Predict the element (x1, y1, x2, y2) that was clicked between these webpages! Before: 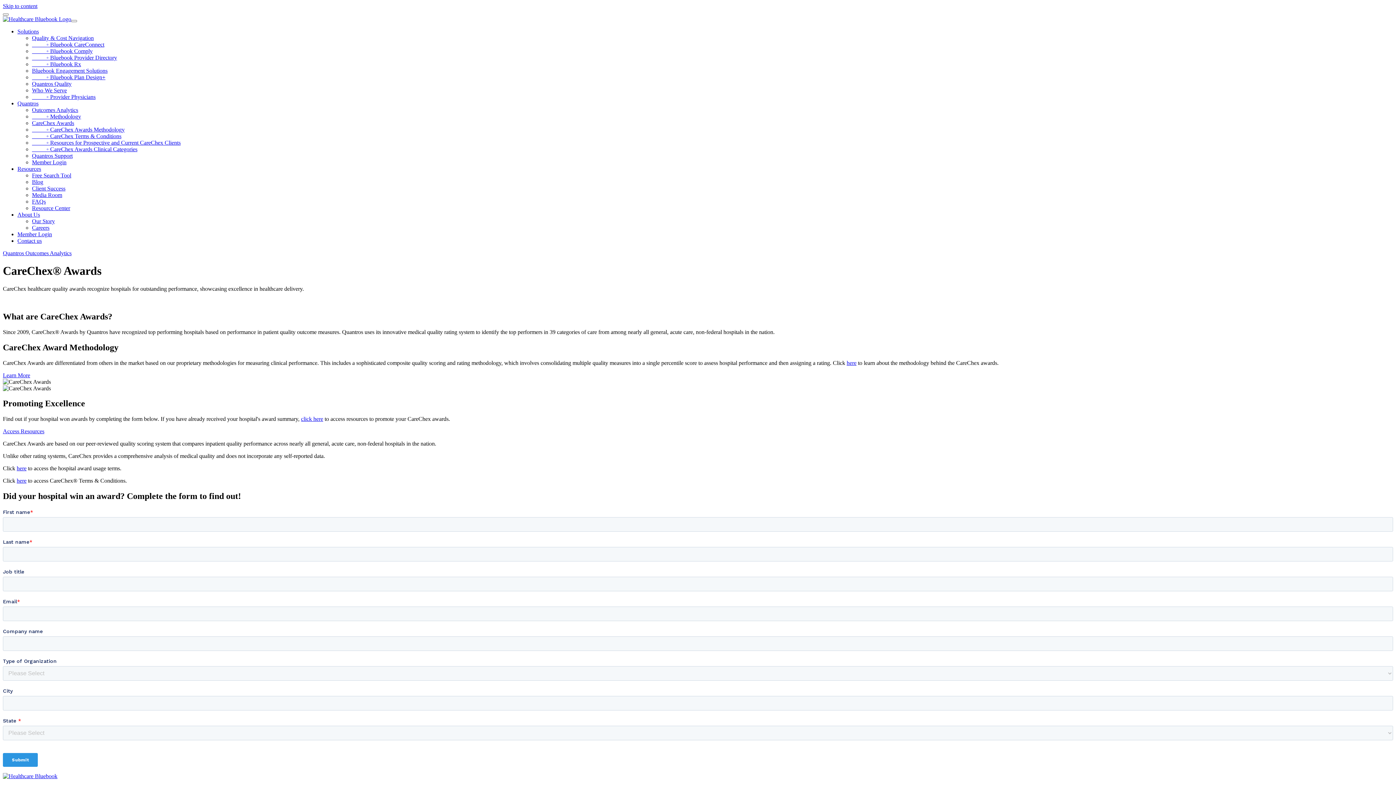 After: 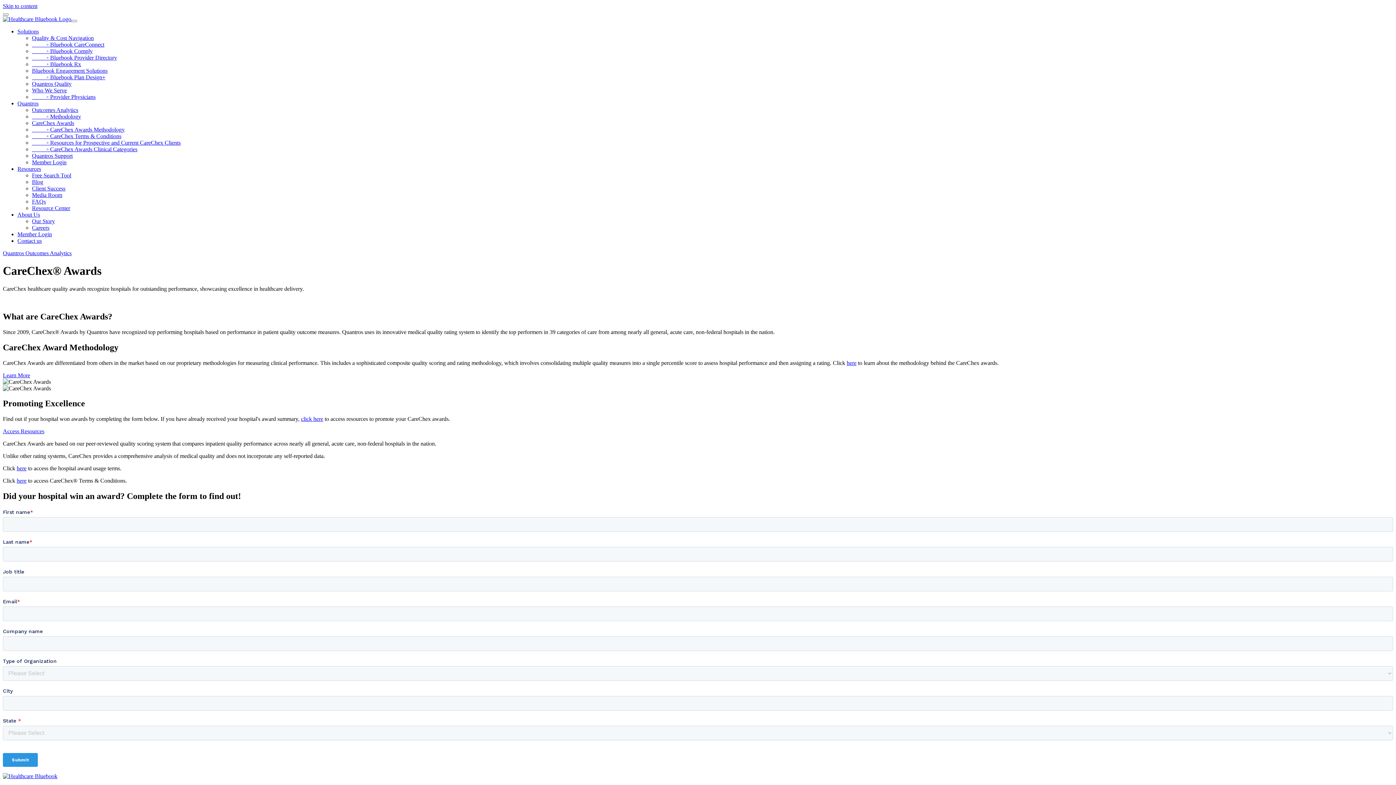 Action: bbox: (17, 100, 38, 106) label: Quantros